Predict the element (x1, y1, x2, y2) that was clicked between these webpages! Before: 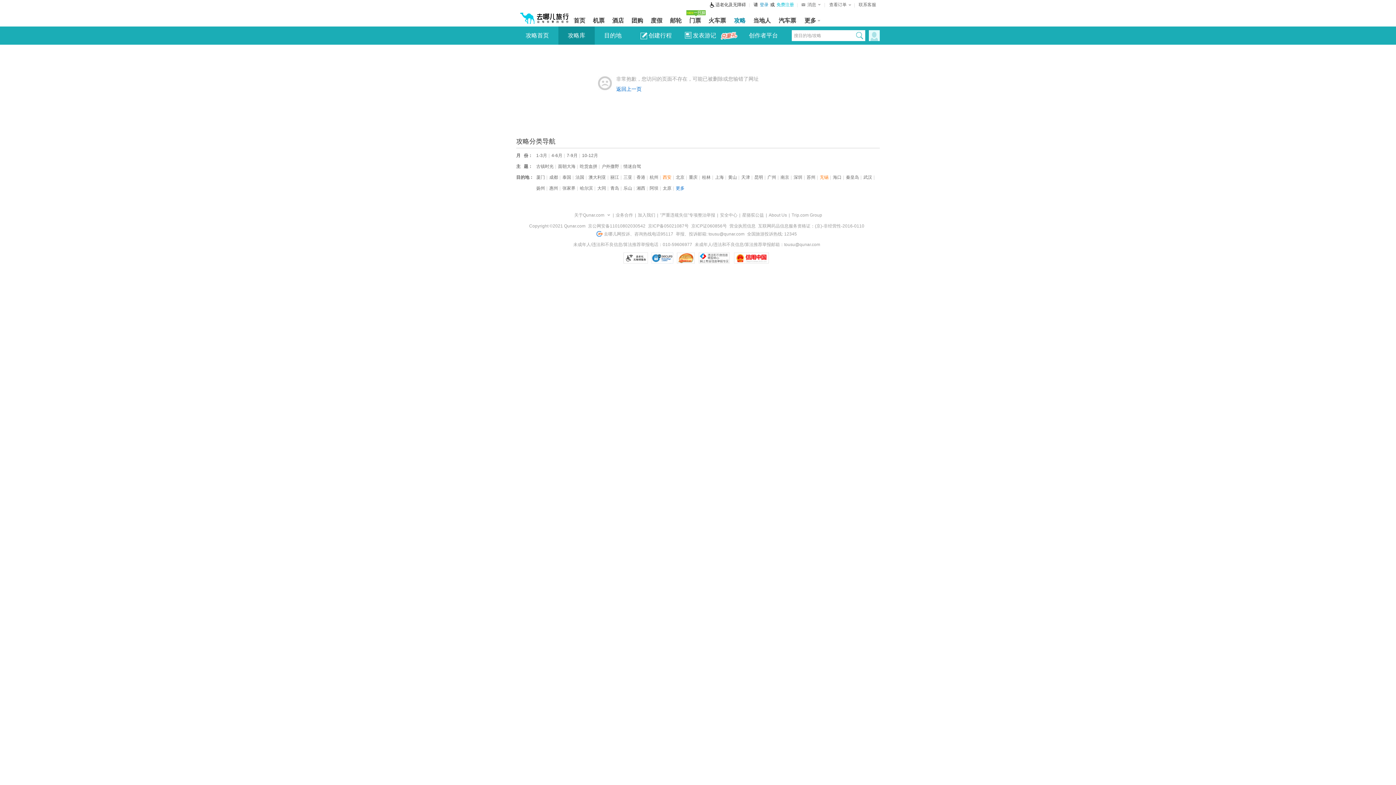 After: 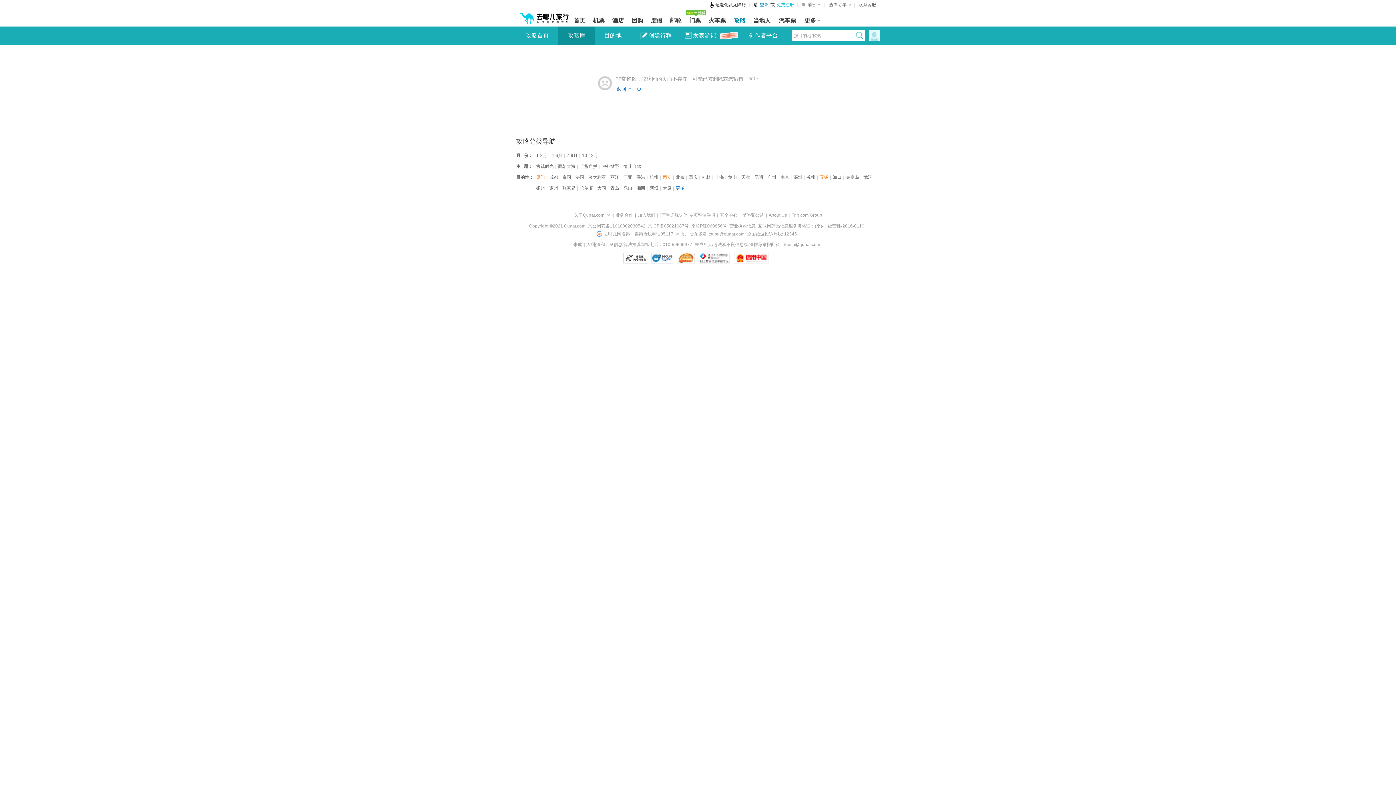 Action: bbox: (536, 172, 547, 182) label: 厦门